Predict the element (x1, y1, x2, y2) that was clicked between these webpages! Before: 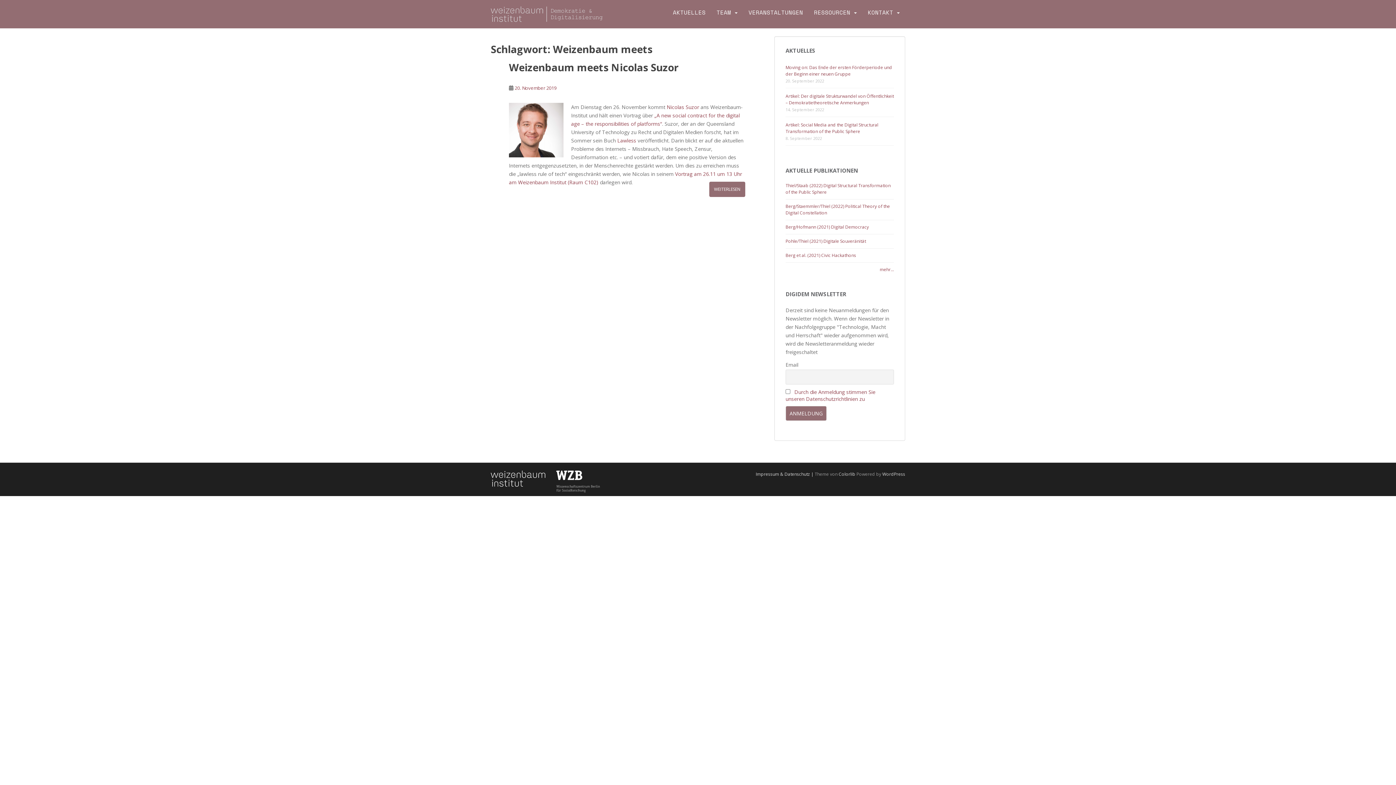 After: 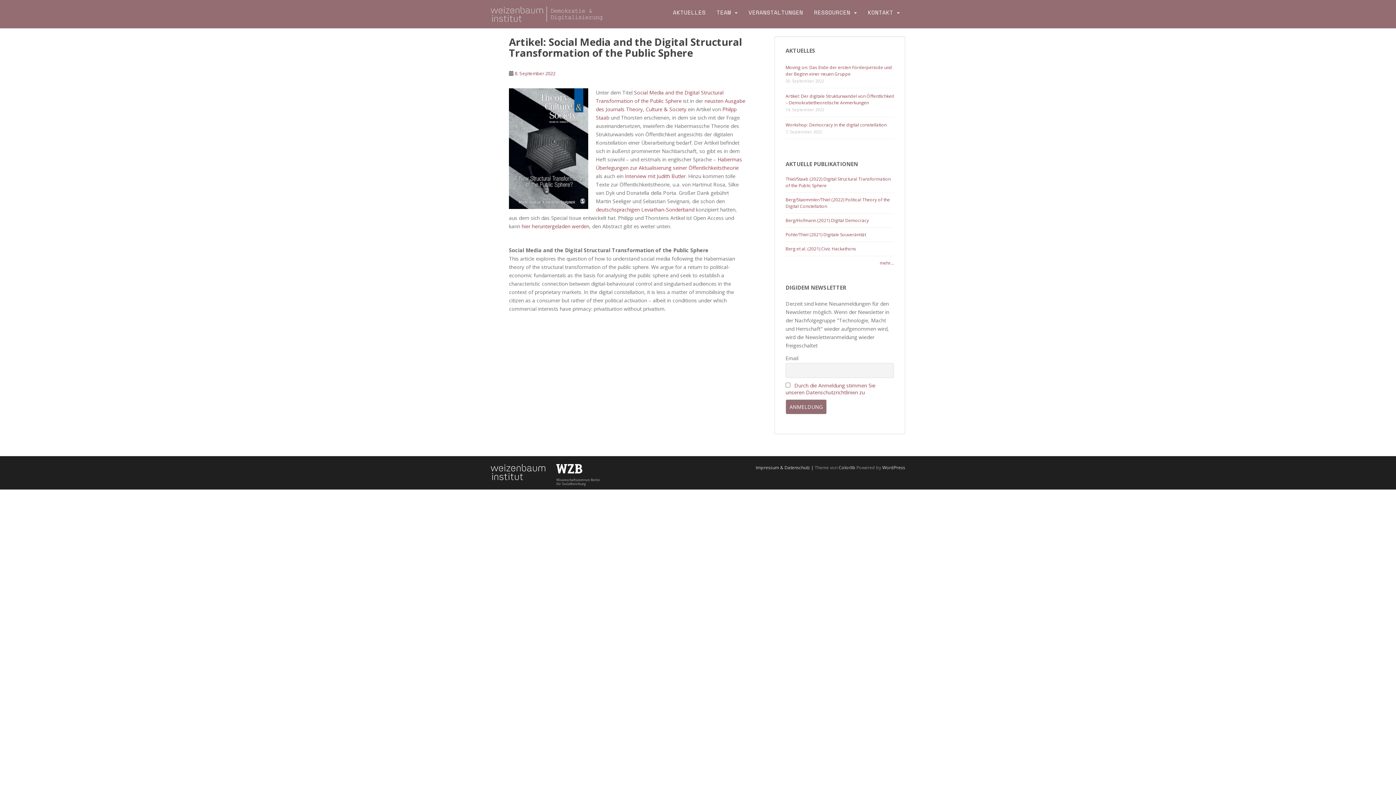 Action: bbox: (785, 121, 878, 134) label: Artikel: Social Media and the Digital Structural Transformation of the Public Sphere